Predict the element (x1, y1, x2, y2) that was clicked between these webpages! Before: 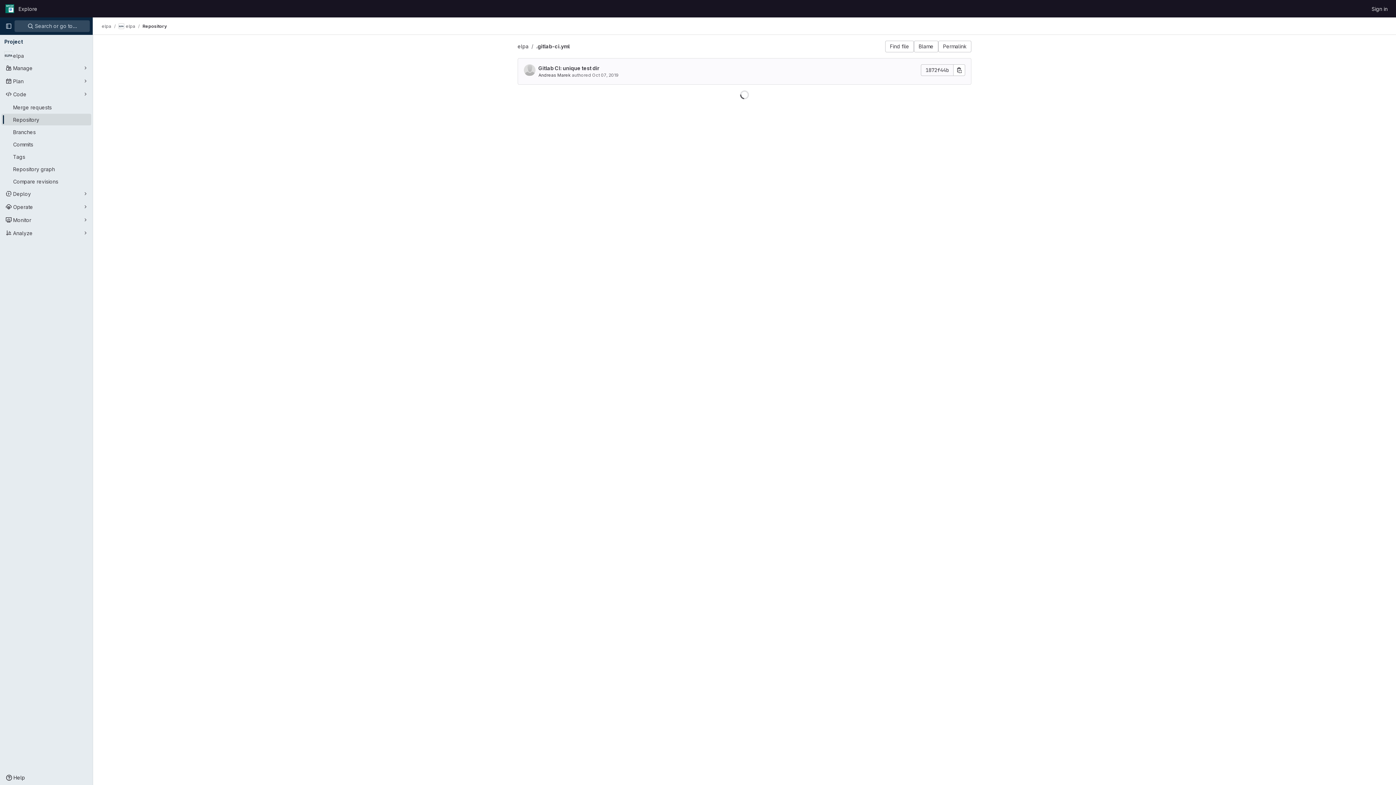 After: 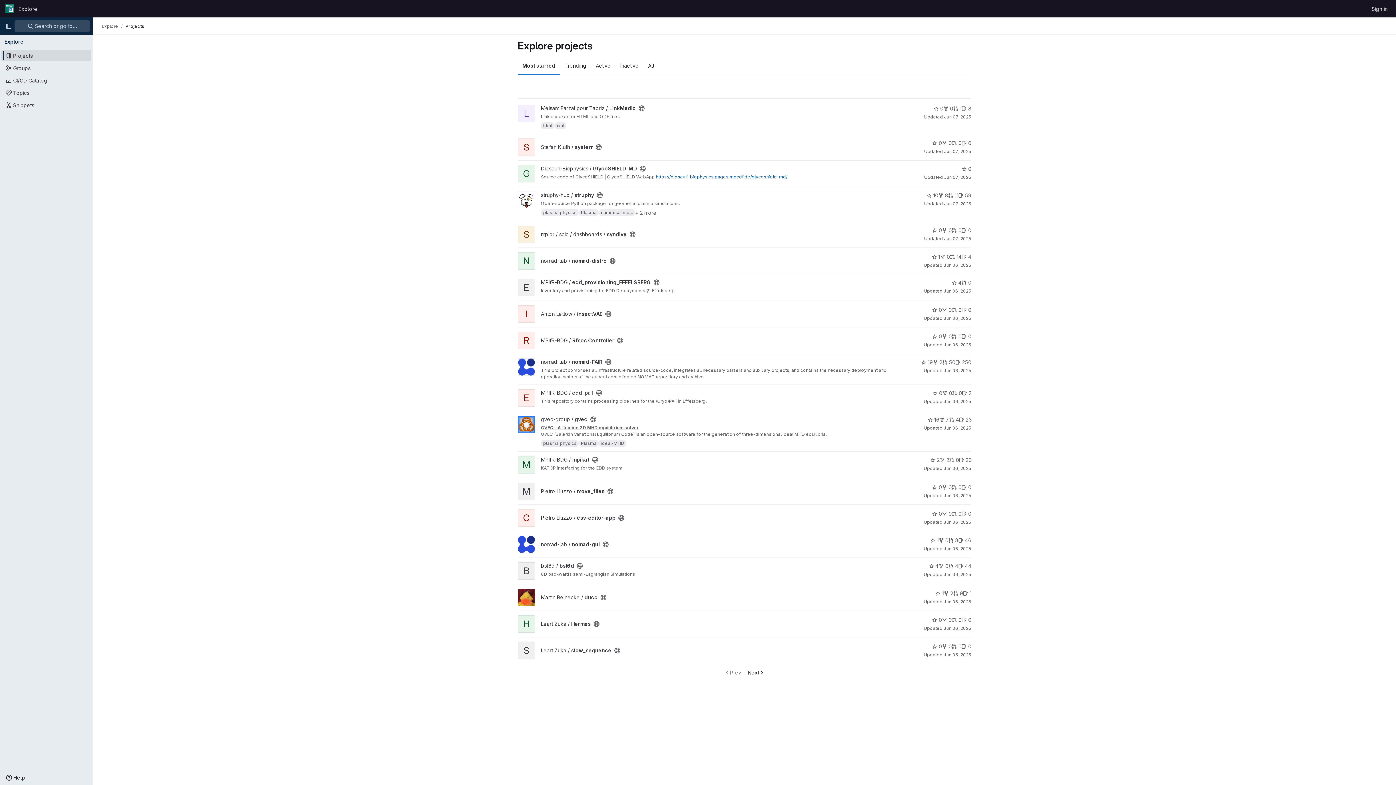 Action: bbox: (15, 2, 40, 14) label: Explore